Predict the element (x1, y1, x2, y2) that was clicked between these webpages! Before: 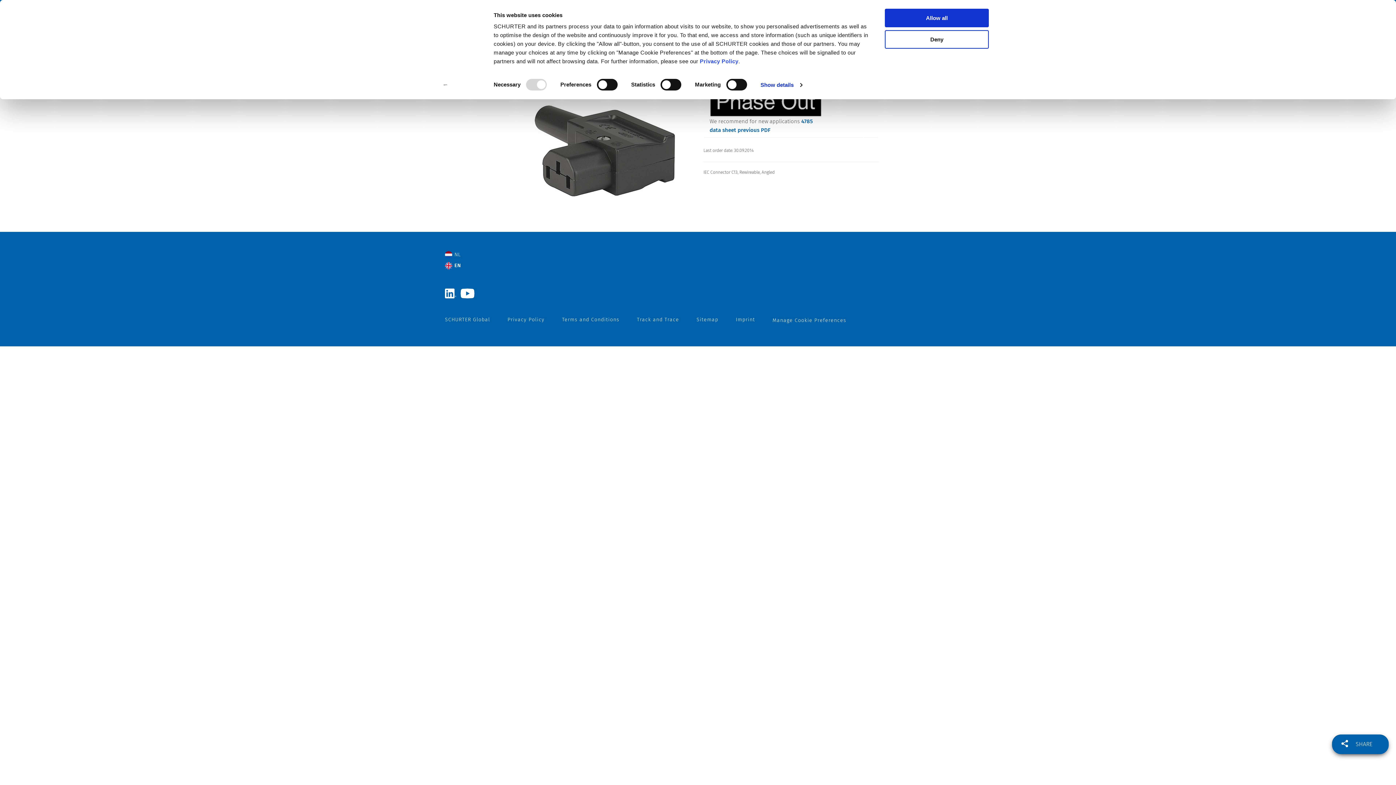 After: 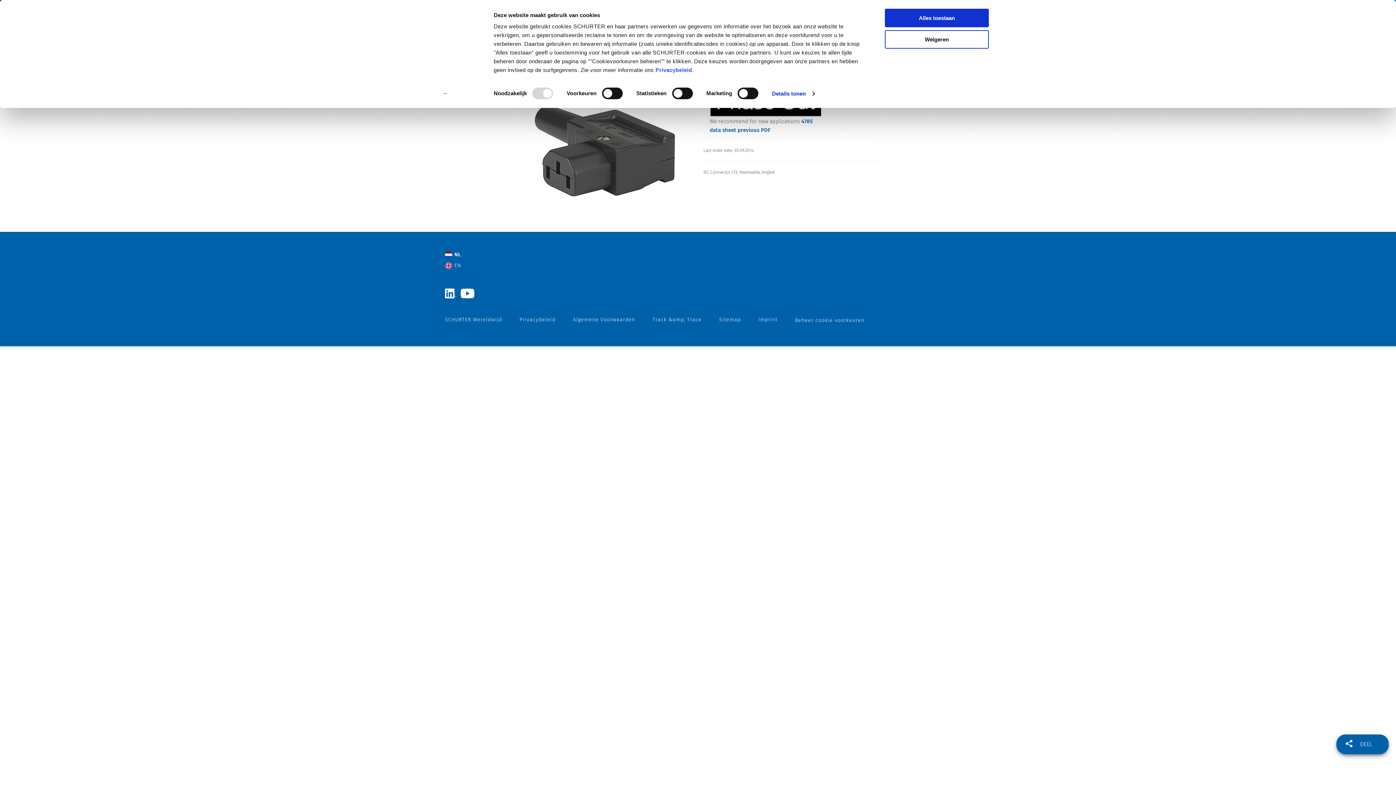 Action: label: NL bbox: (454, 251, 461, 258)